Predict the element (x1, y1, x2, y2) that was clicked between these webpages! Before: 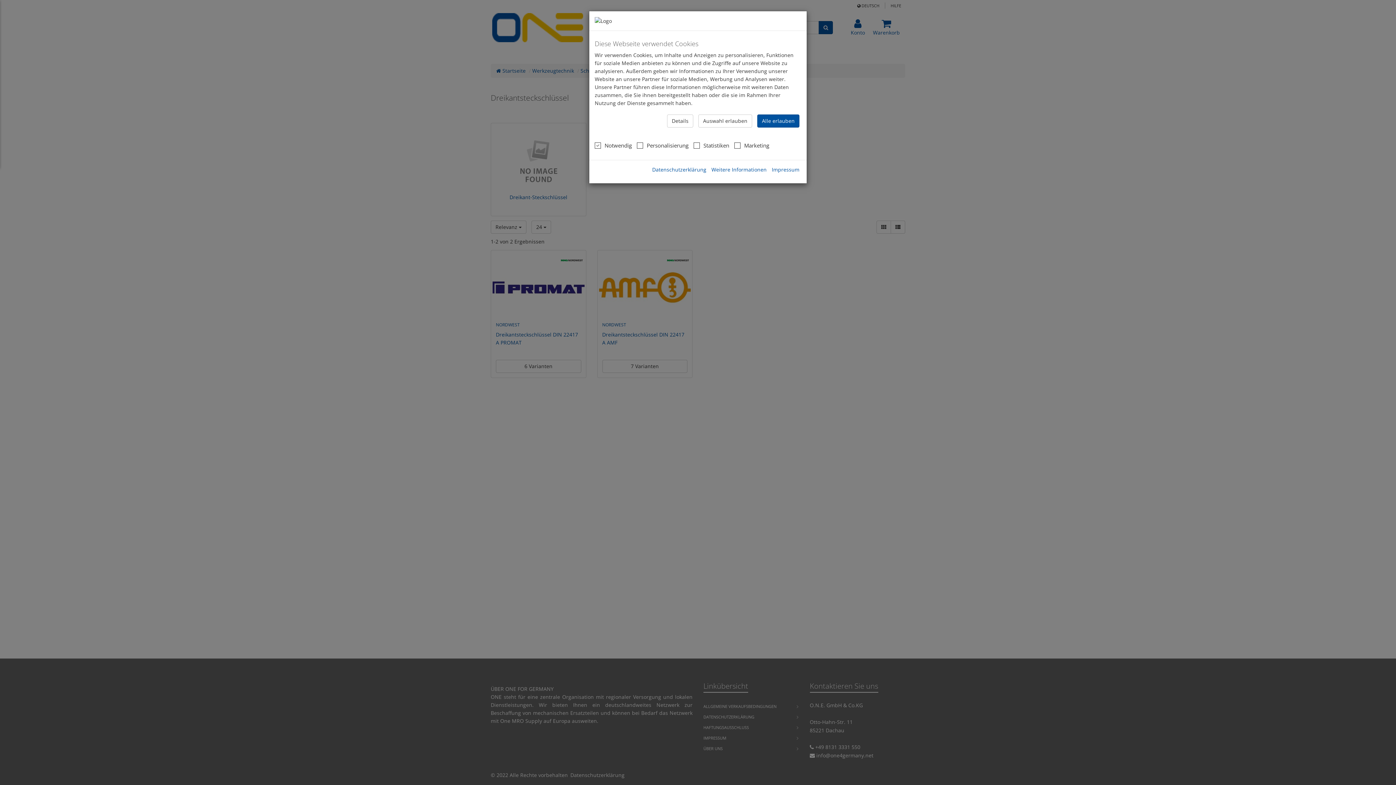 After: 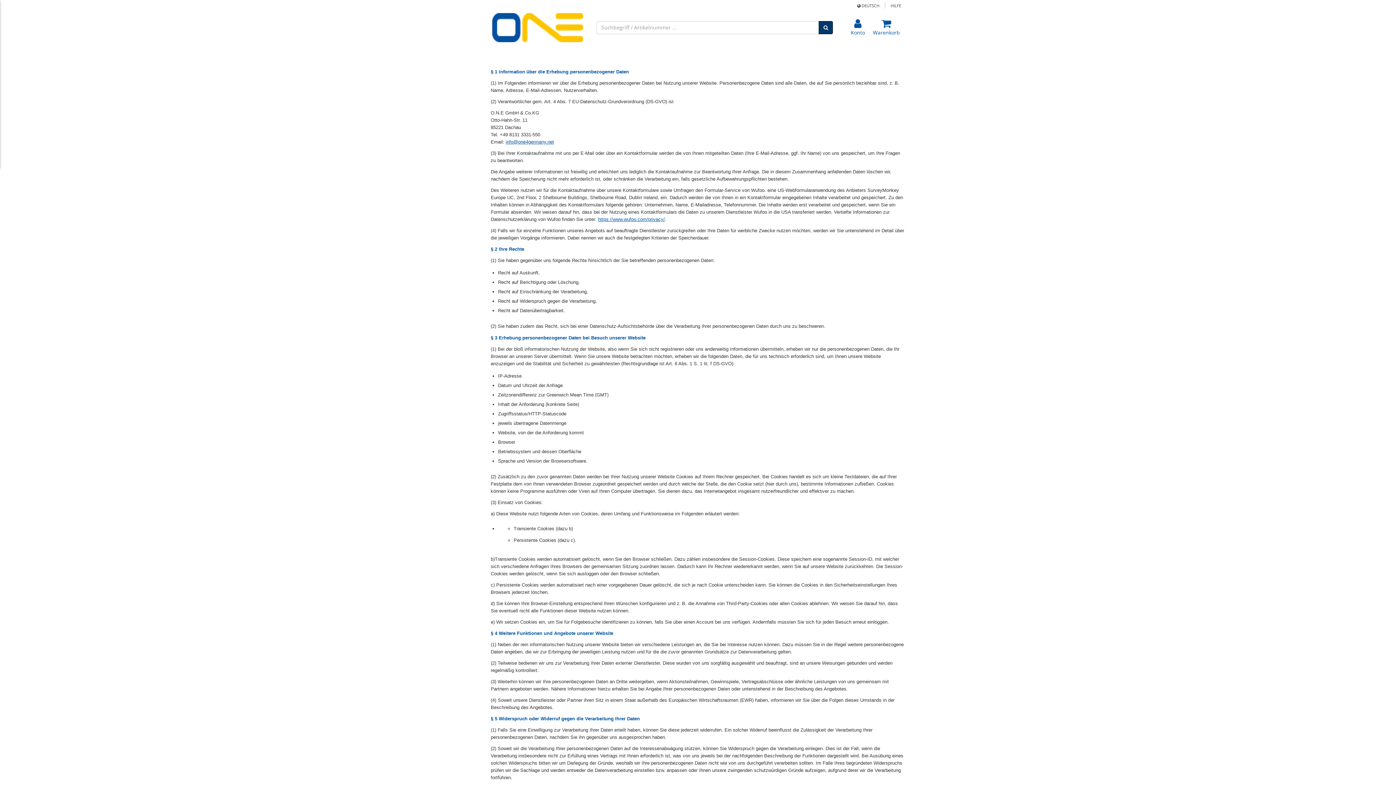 Action: bbox: (652, 166, 706, 173) label: Datenschutzerklärung